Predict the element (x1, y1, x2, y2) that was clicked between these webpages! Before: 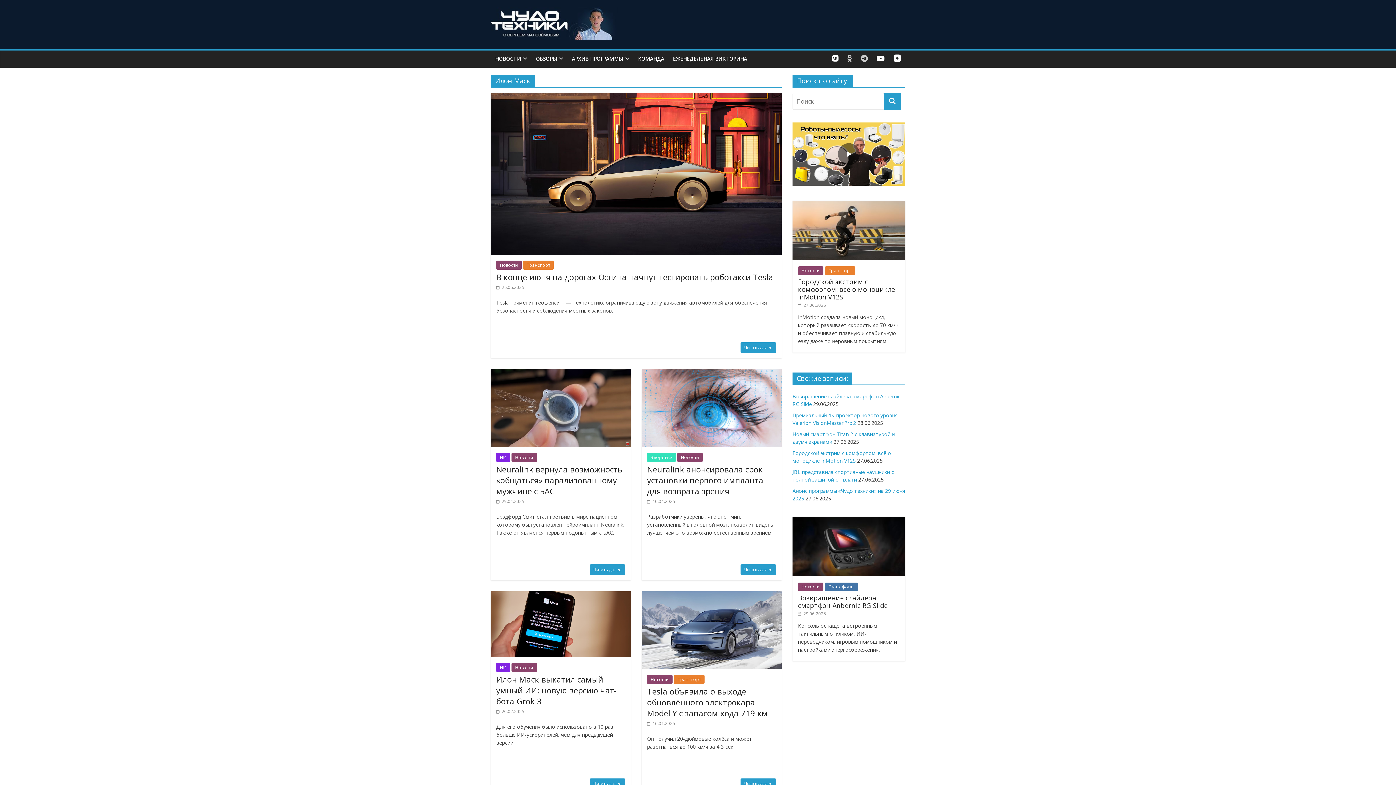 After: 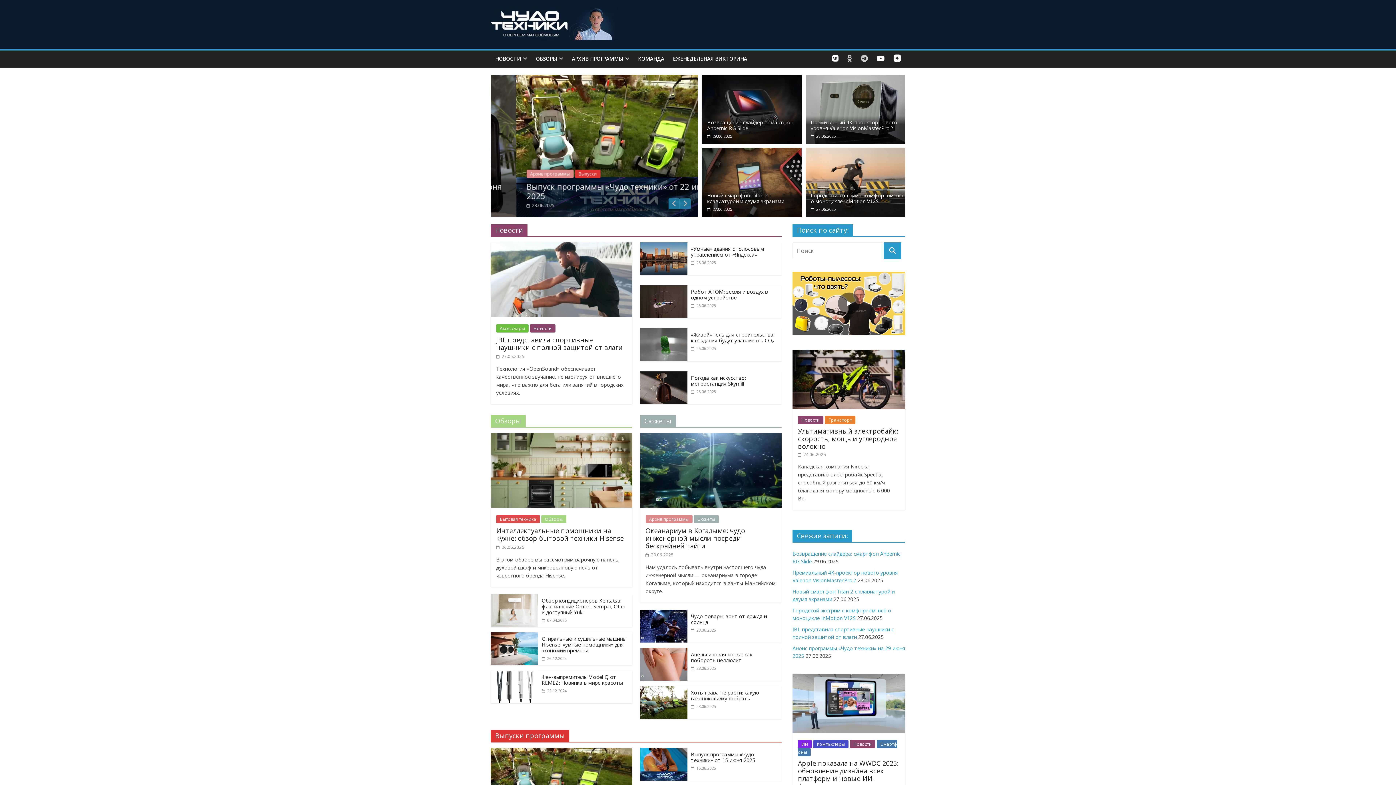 Action: bbox: (490, 7, 618, 15)